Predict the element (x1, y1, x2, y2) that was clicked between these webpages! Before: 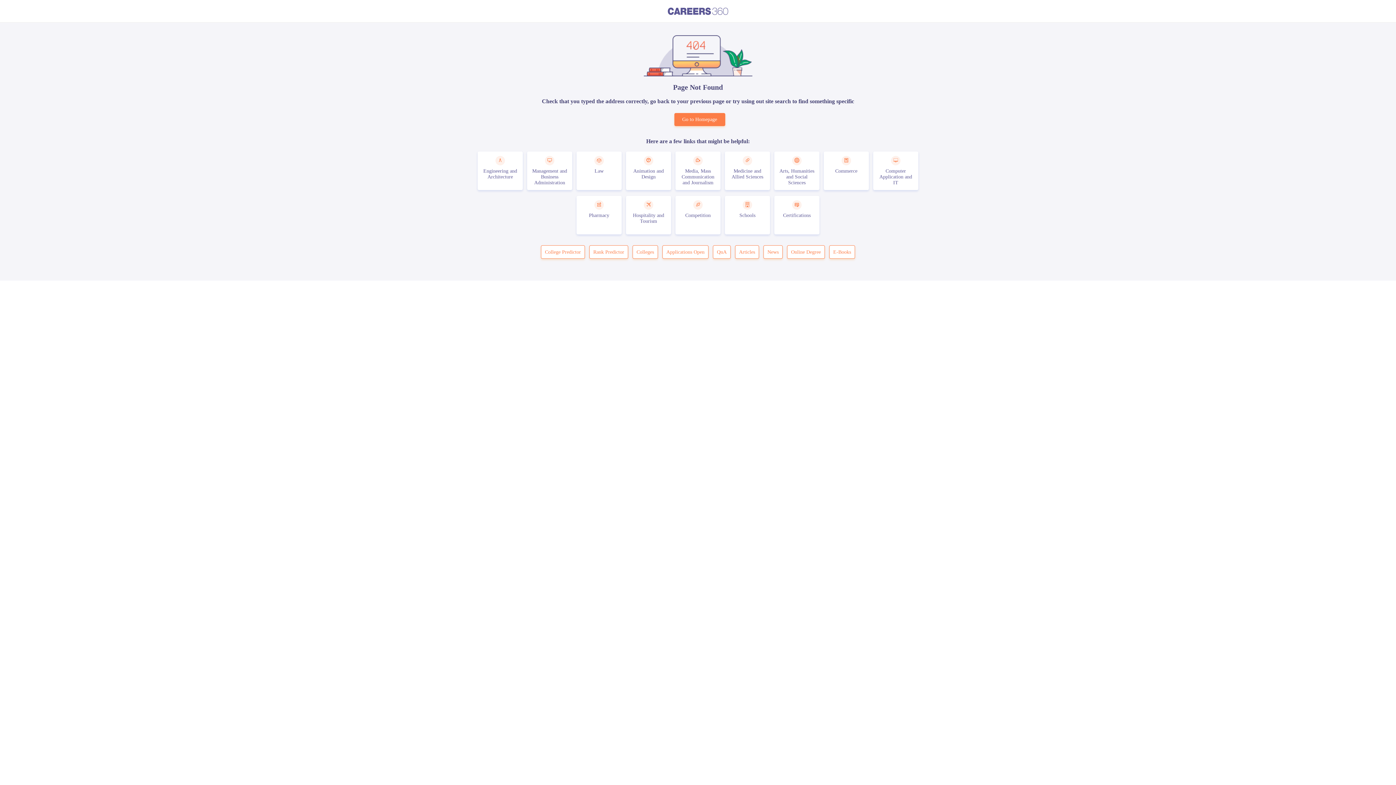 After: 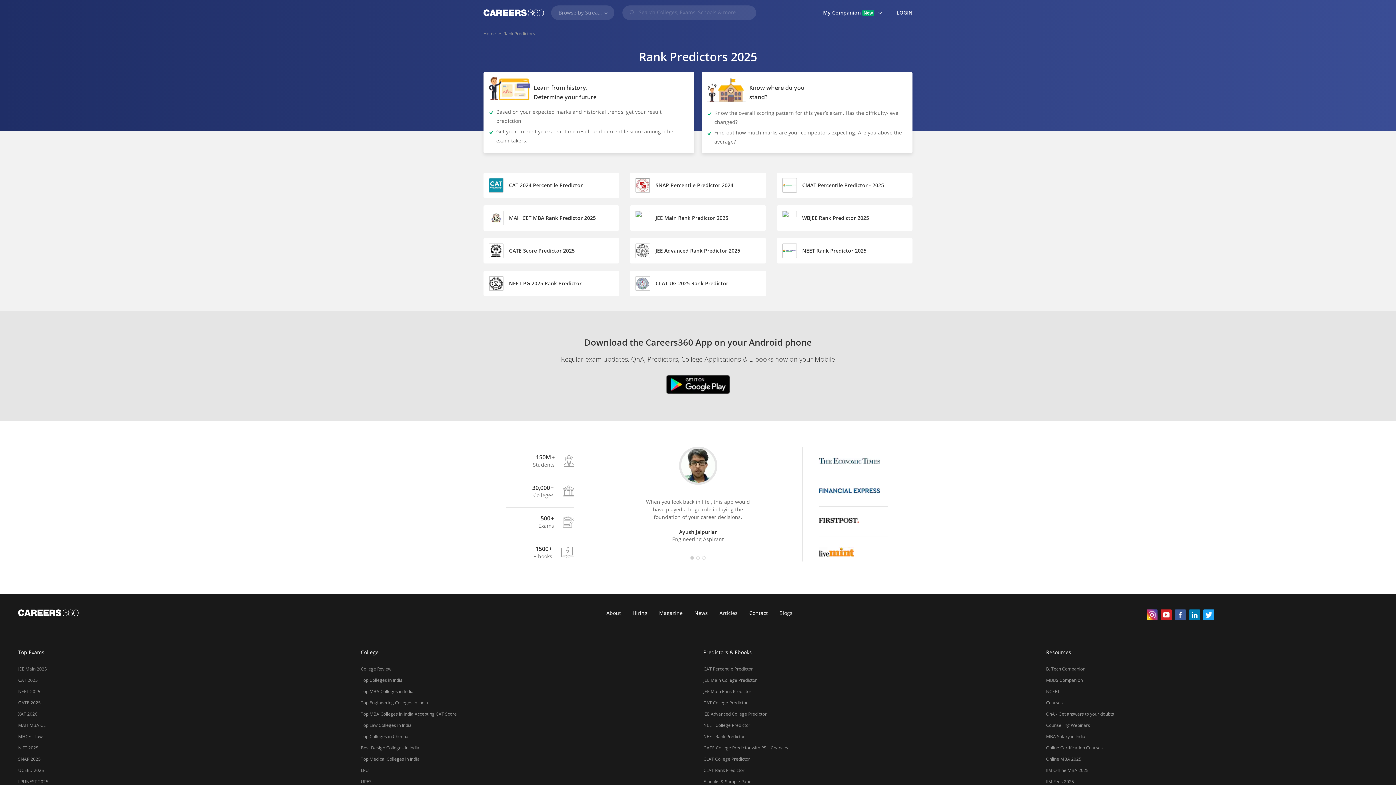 Action: label: Rank Predictor bbox: (589, 245, 628, 259)